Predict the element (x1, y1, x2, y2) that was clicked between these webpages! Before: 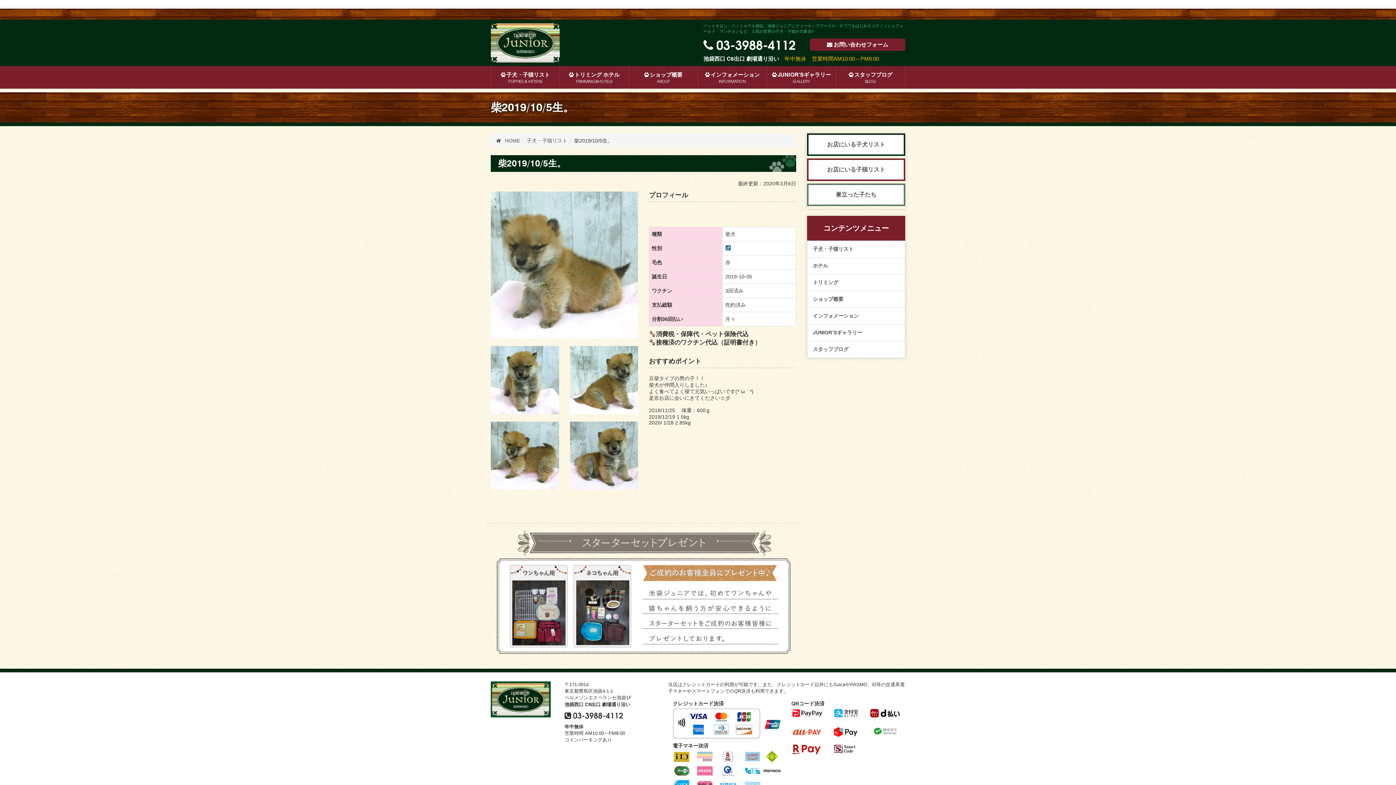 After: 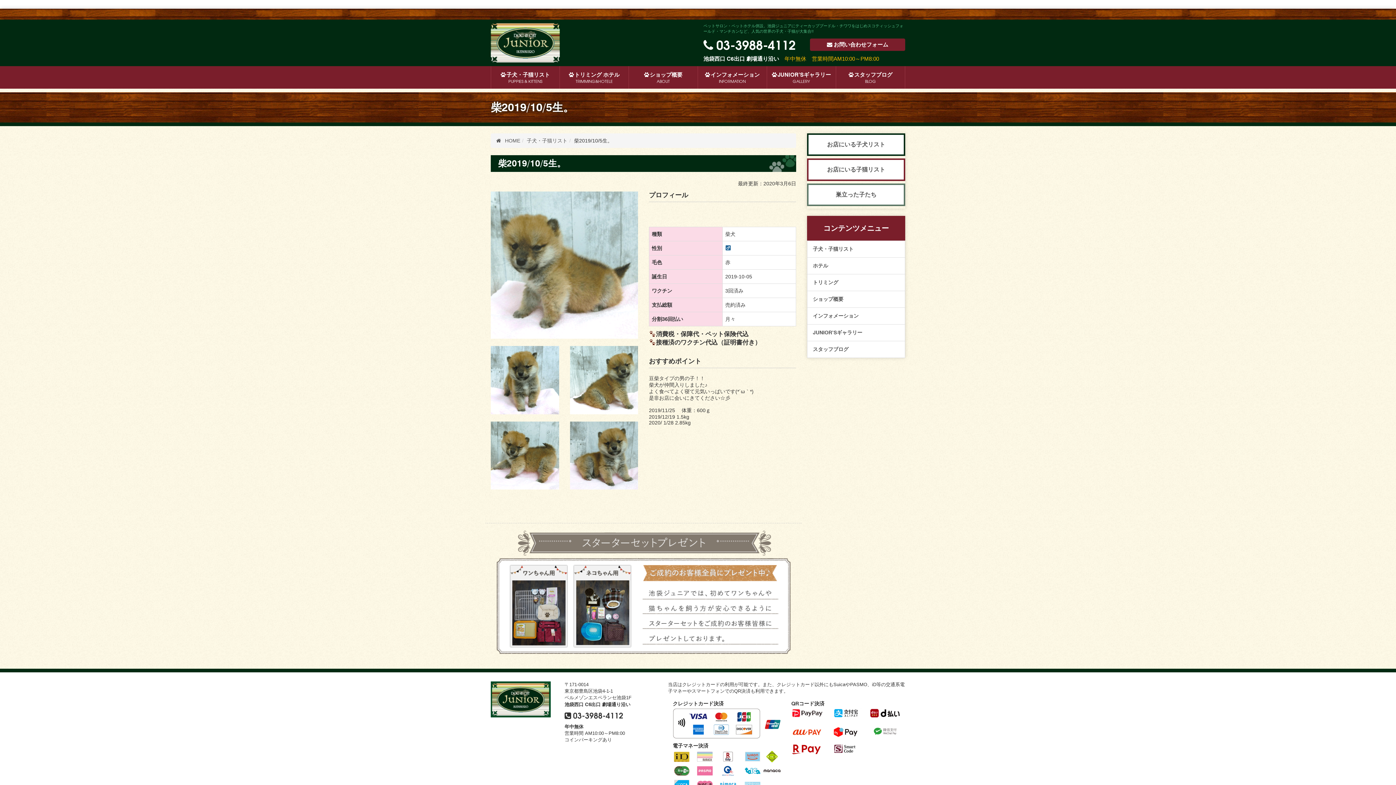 Action: bbox: (703, 34, 795, 53) label: 03-3988-4112